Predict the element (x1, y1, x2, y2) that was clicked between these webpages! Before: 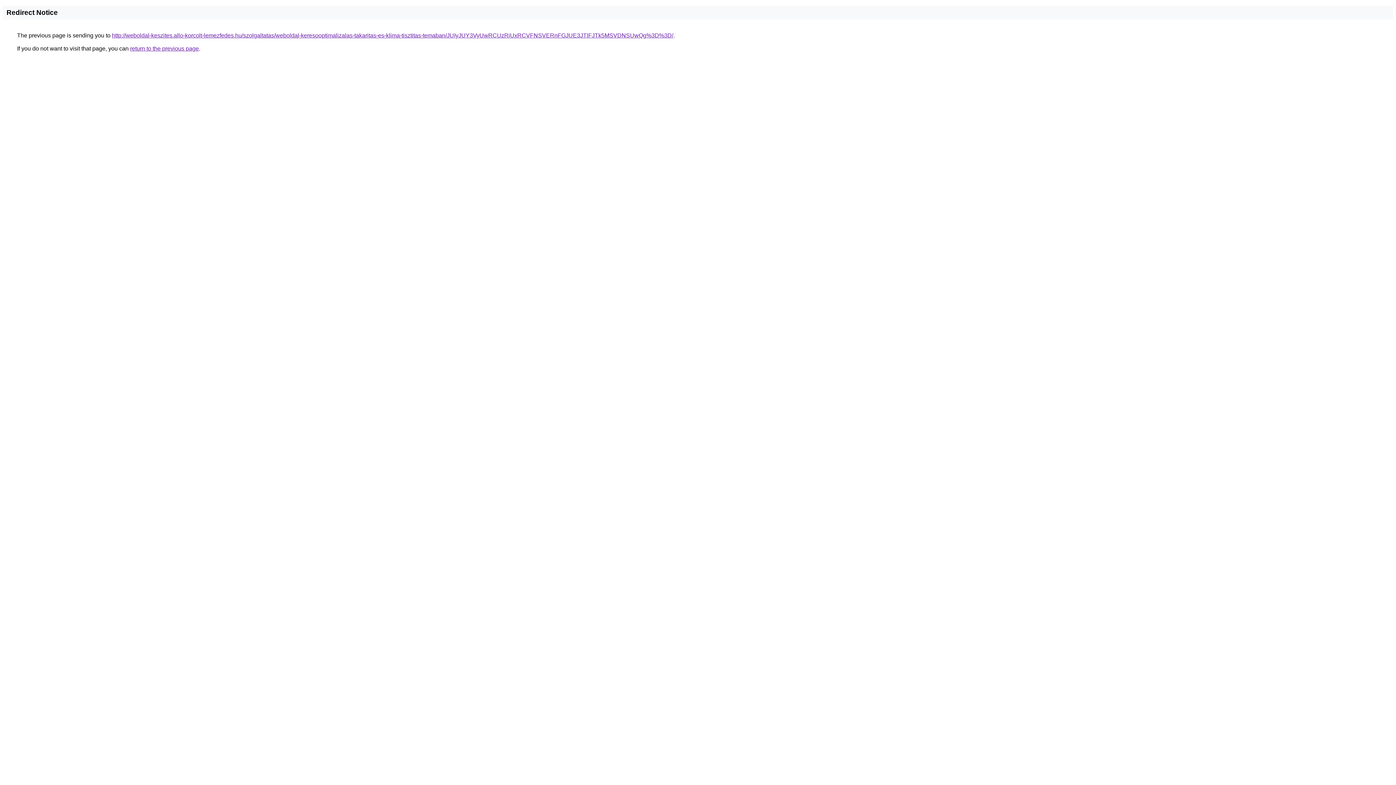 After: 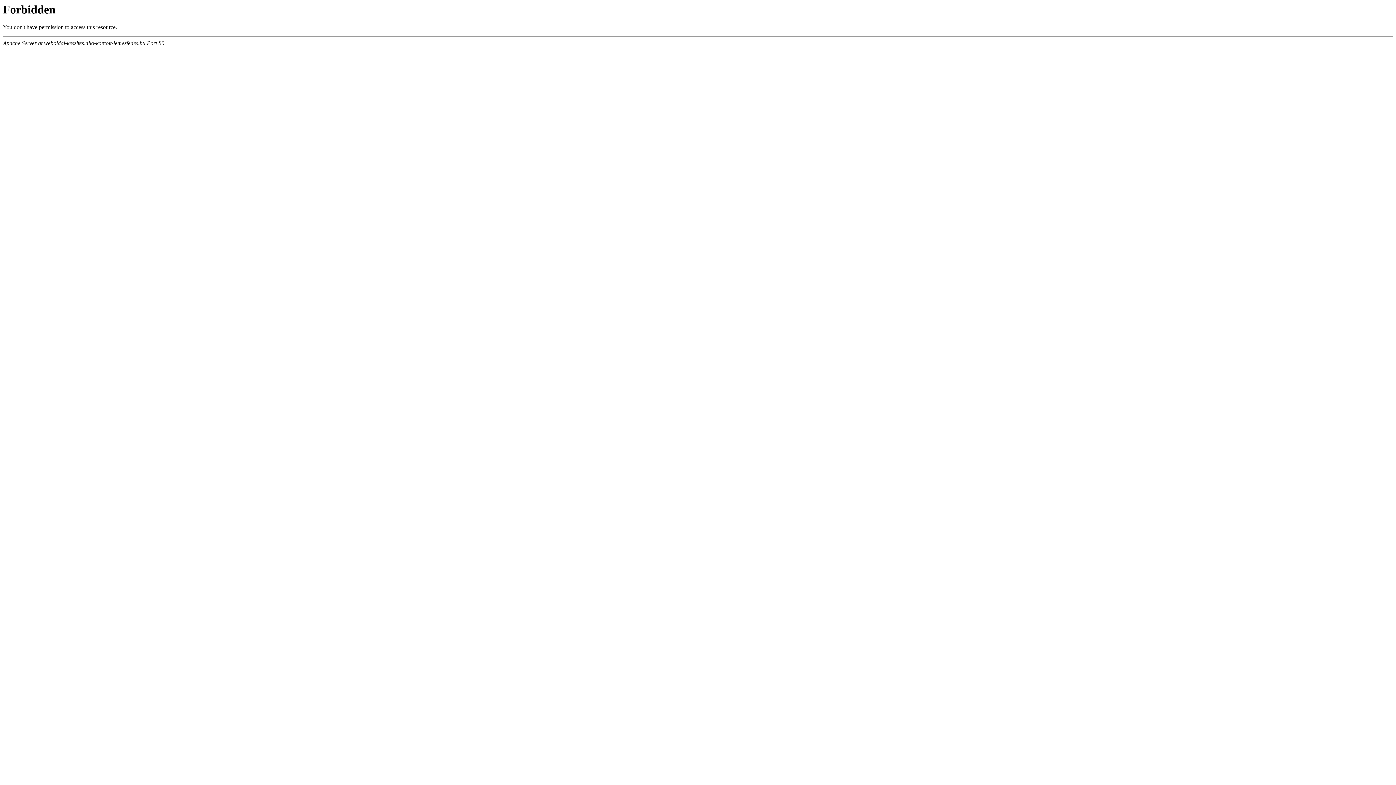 Action: bbox: (112, 32, 673, 38) label: http://weboldal-keszites.allo-korcolt-lemezfedes.hu/szolgaltatas/weboldal-keresooptimalizalas-takaritas-es-klima-tisztitas-temaban/JUIyJUY3VyUwRCUzRiUxRCVFNSVERnFGJUE3JTlFJTk5MSVDNSUwQg%3D%3D/